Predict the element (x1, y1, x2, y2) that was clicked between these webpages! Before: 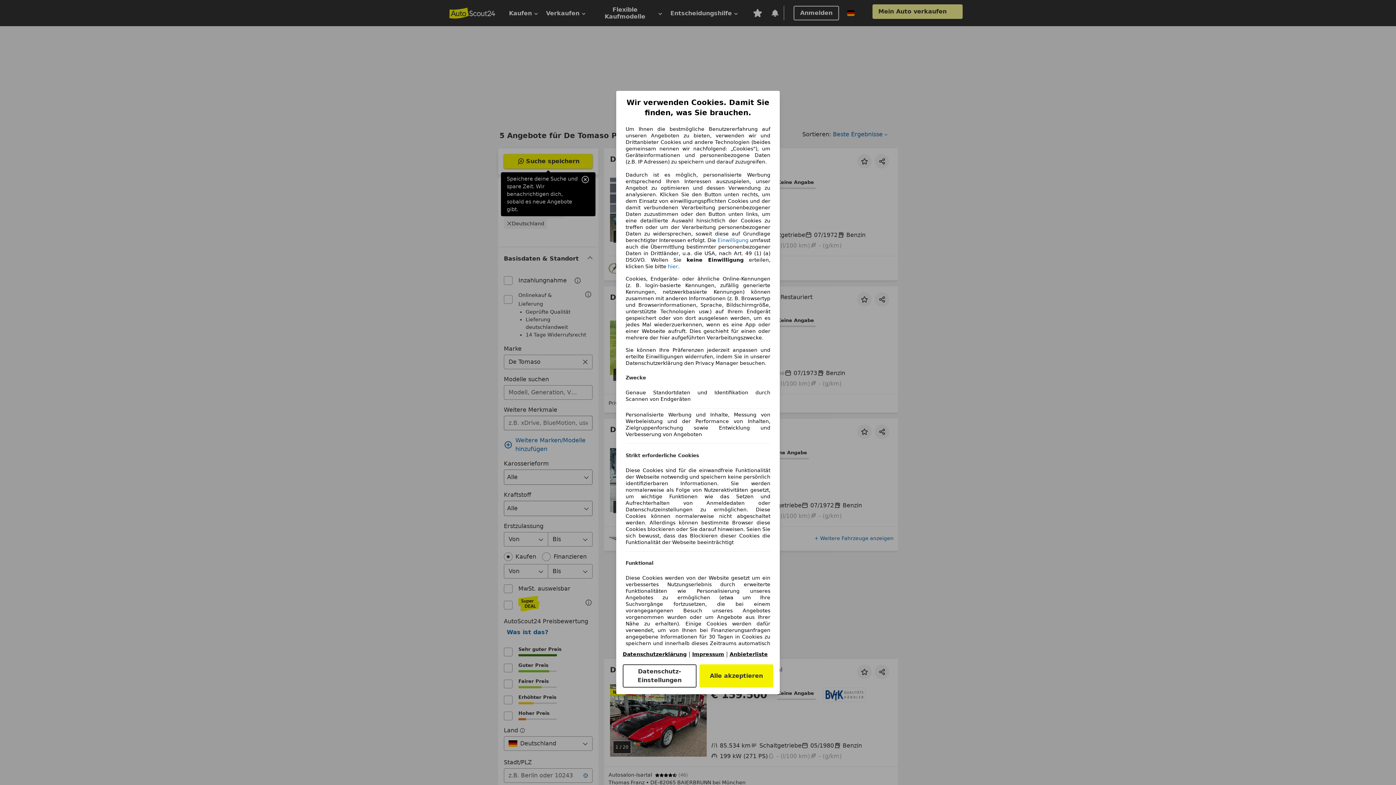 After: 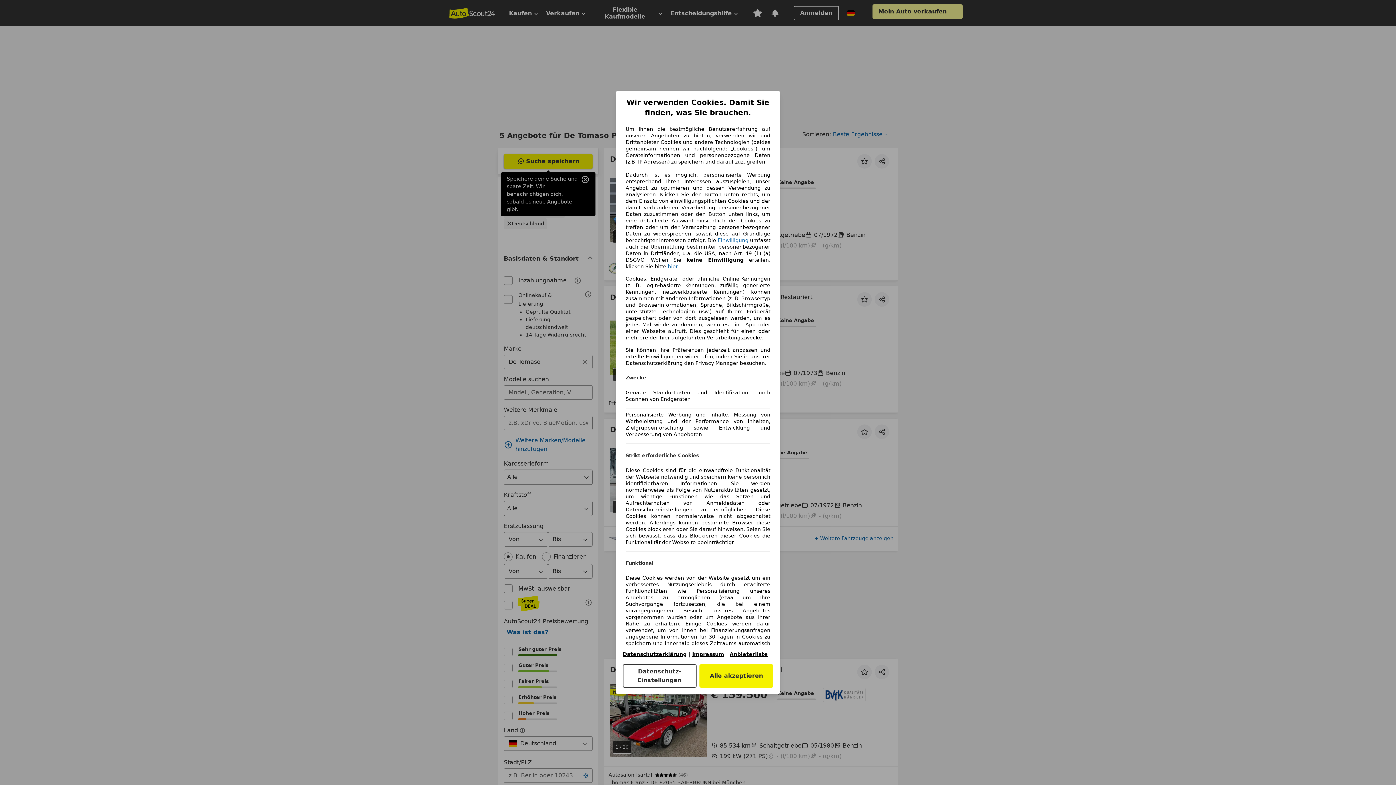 Action: label: Impressum bbox: (692, 651, 724, 657)